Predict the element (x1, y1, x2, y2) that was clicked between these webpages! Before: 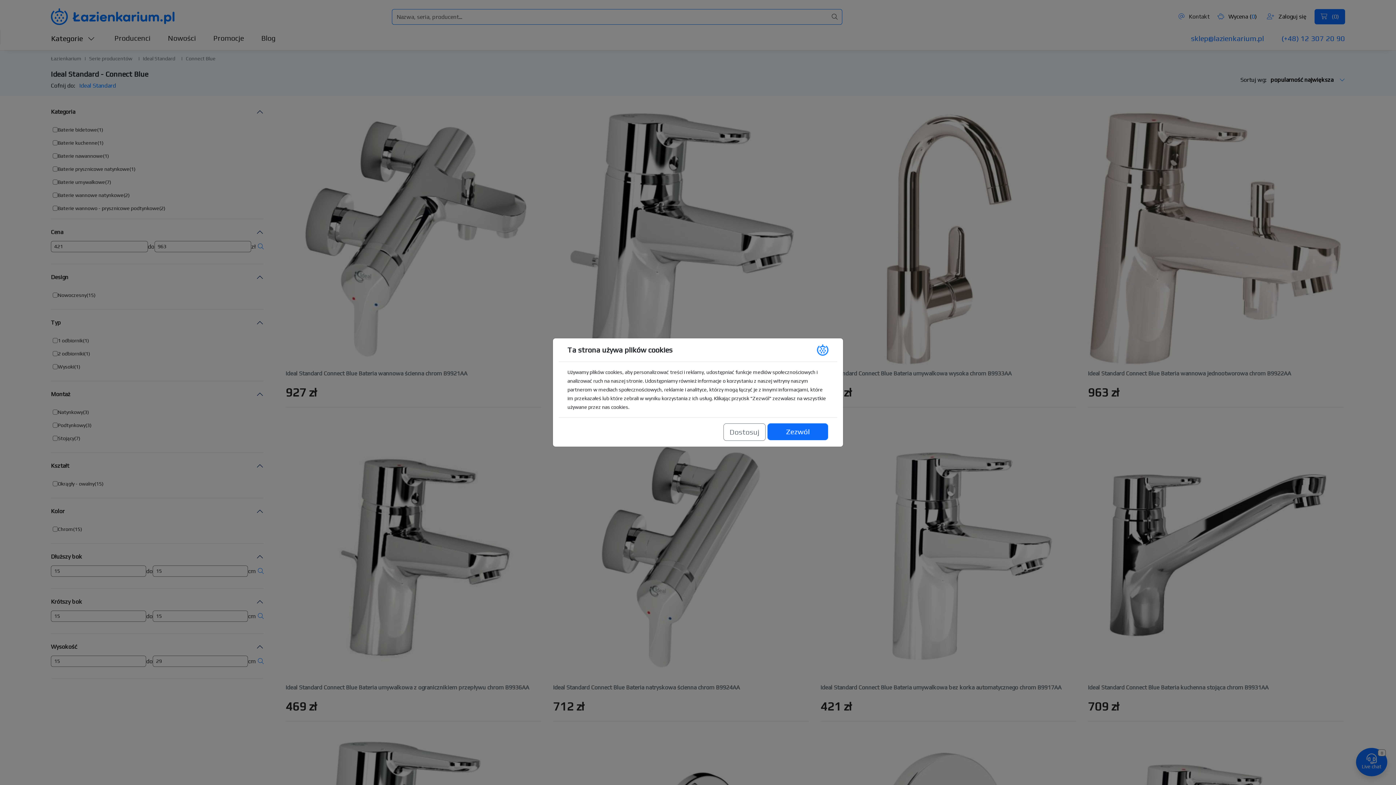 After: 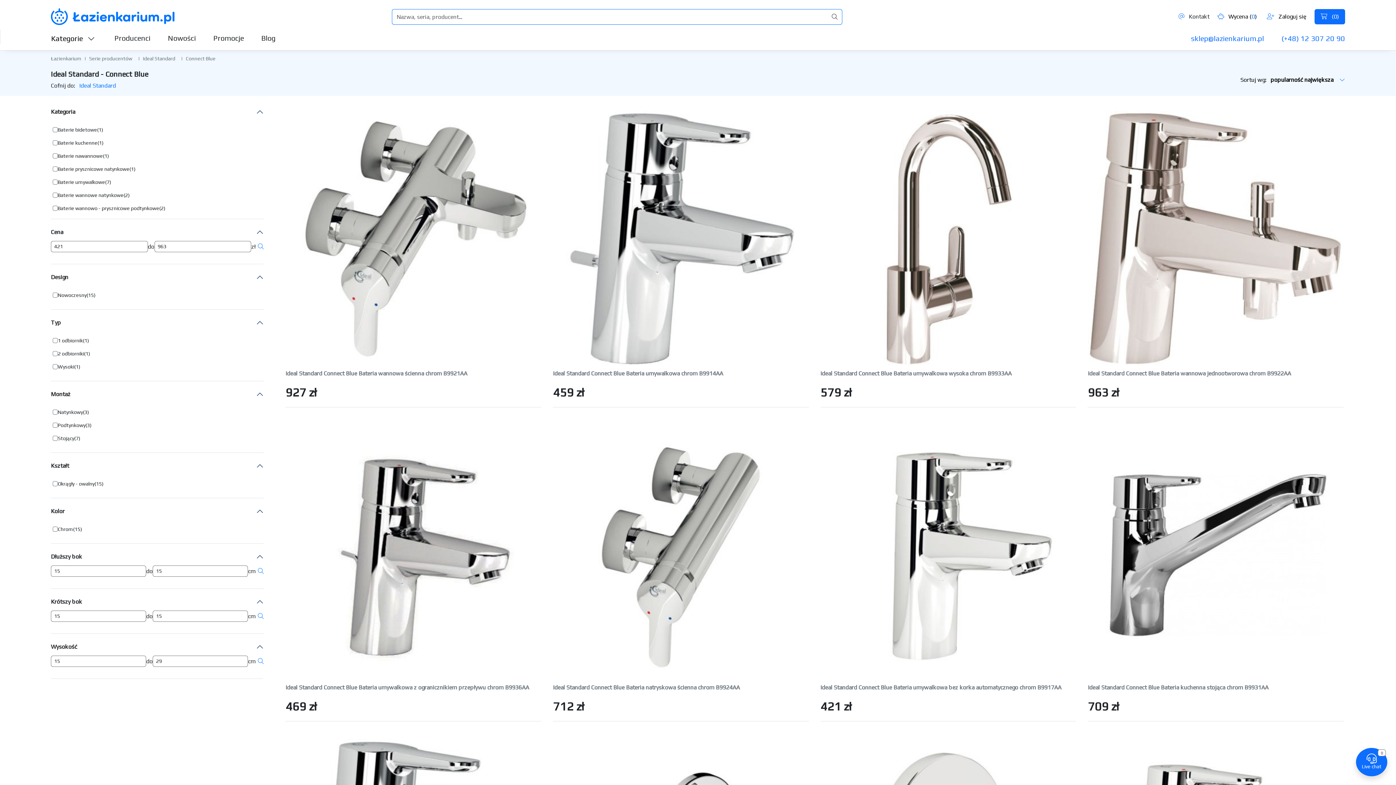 Action: bbox: (768, 423, 827, 441) label: Zezwól